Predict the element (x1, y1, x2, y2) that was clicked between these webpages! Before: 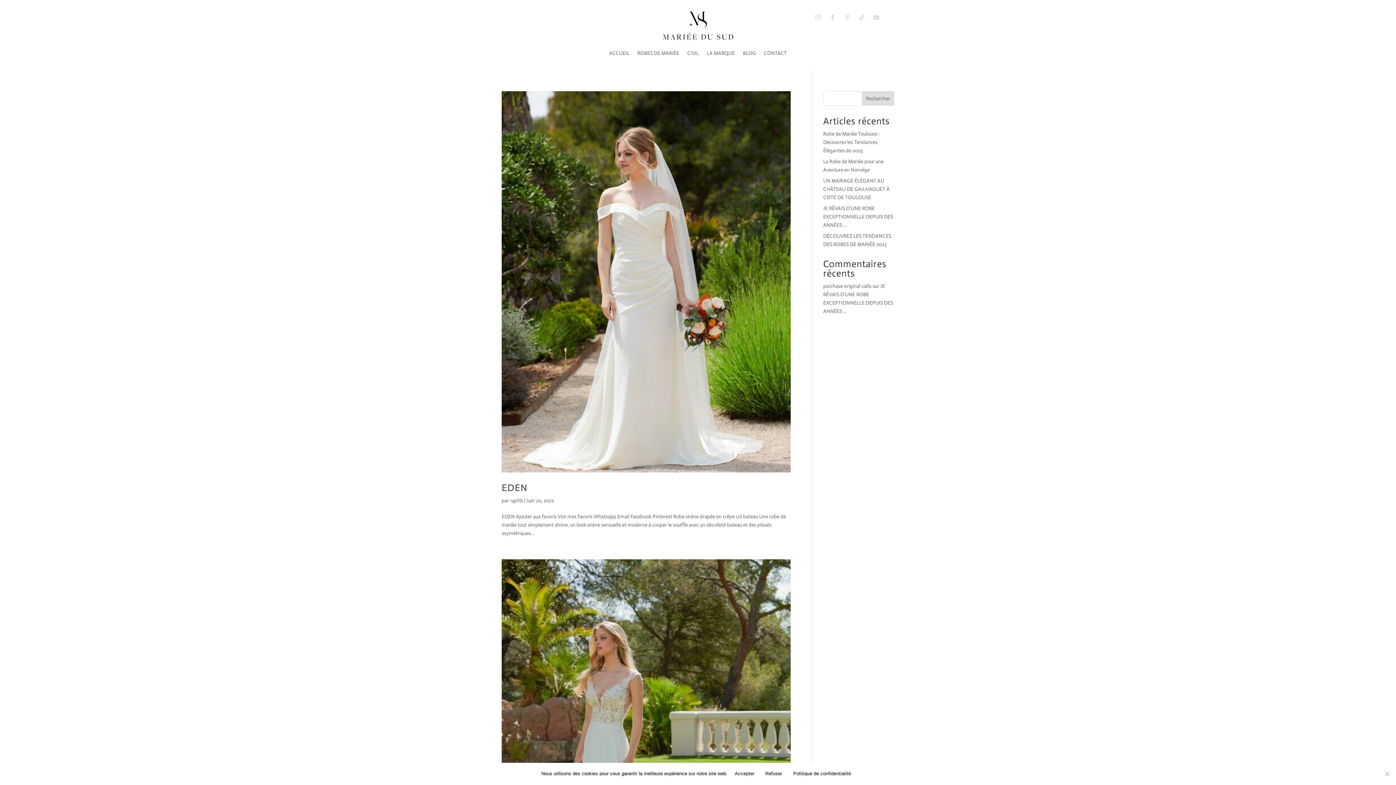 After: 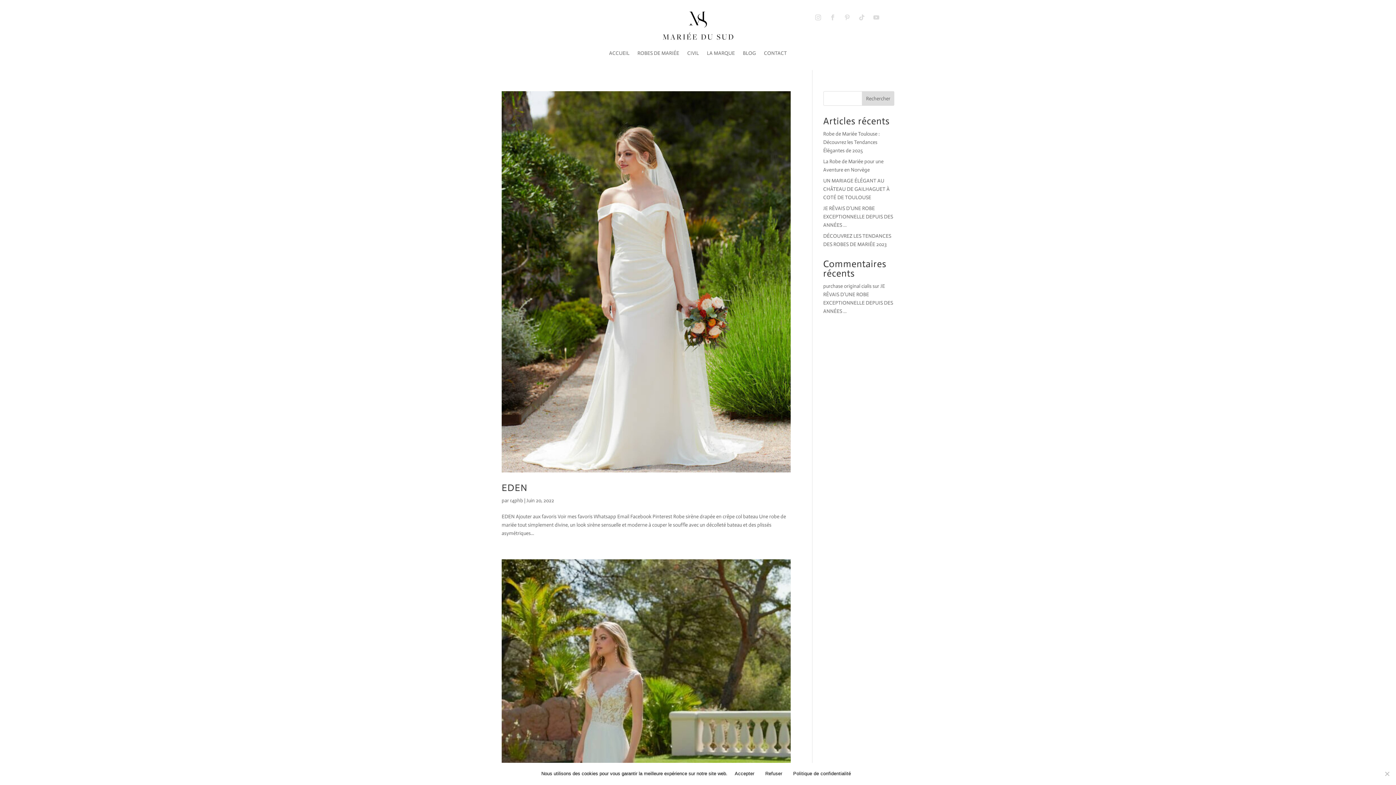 Action: bbox: (870, 11, 882, 23)